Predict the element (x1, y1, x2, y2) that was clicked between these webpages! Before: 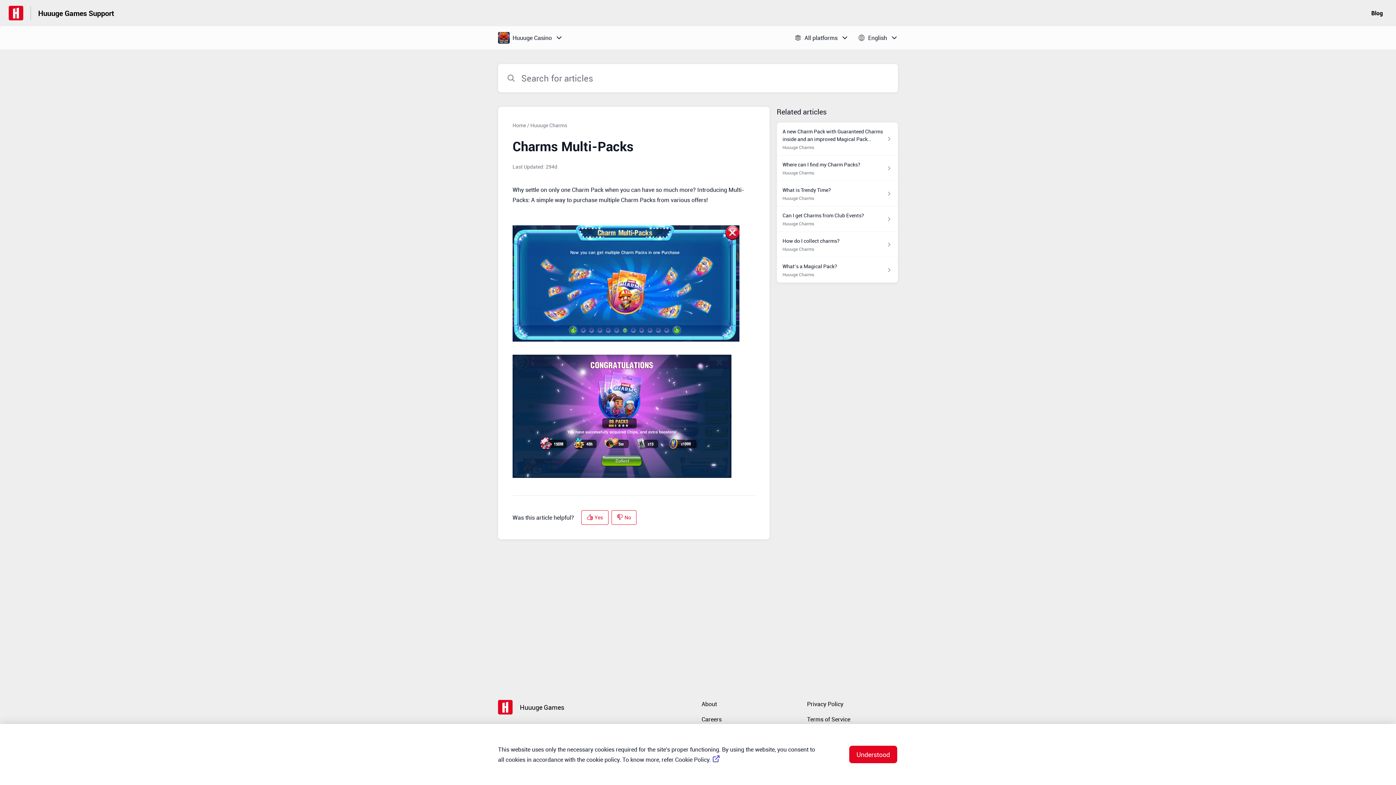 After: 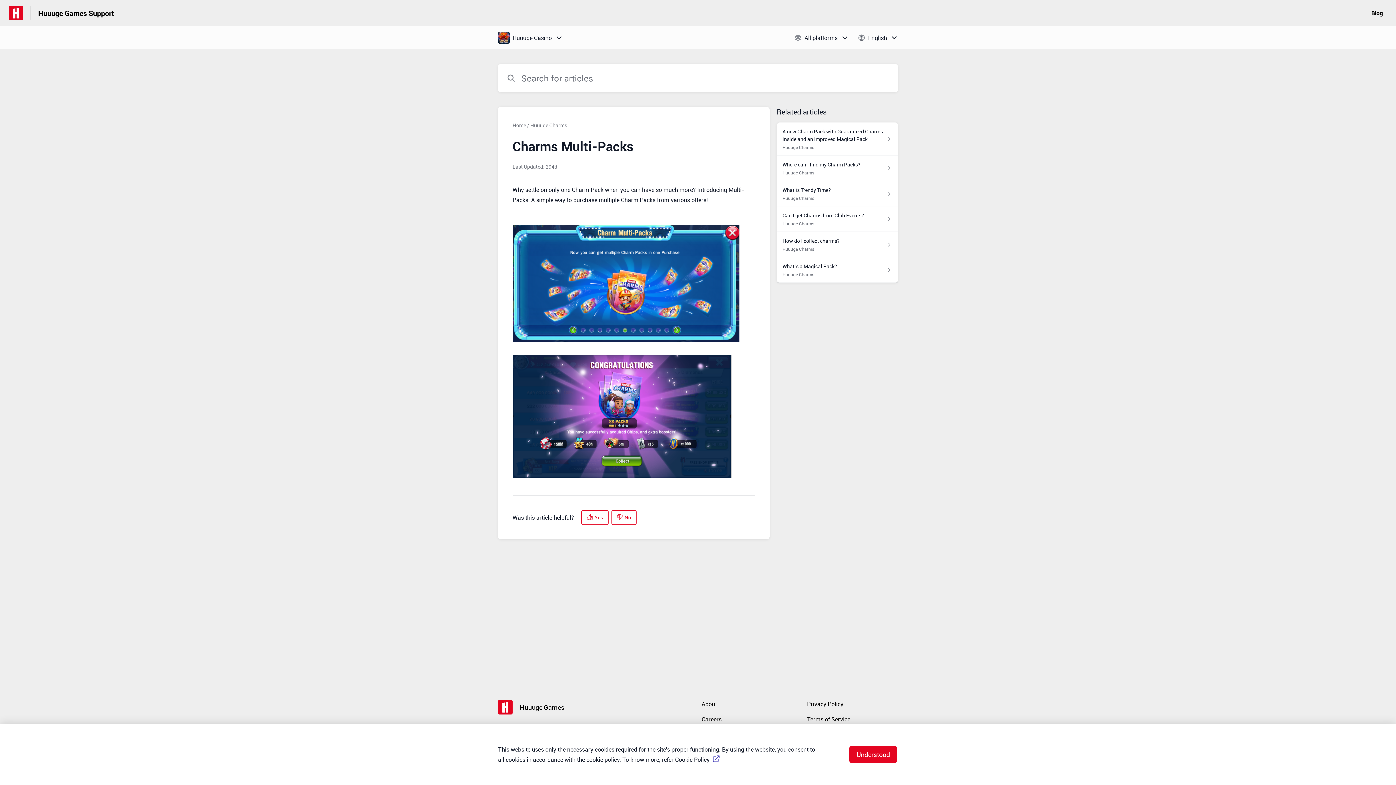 Action: bbox: (701, 715, 721, 723) label: Careers